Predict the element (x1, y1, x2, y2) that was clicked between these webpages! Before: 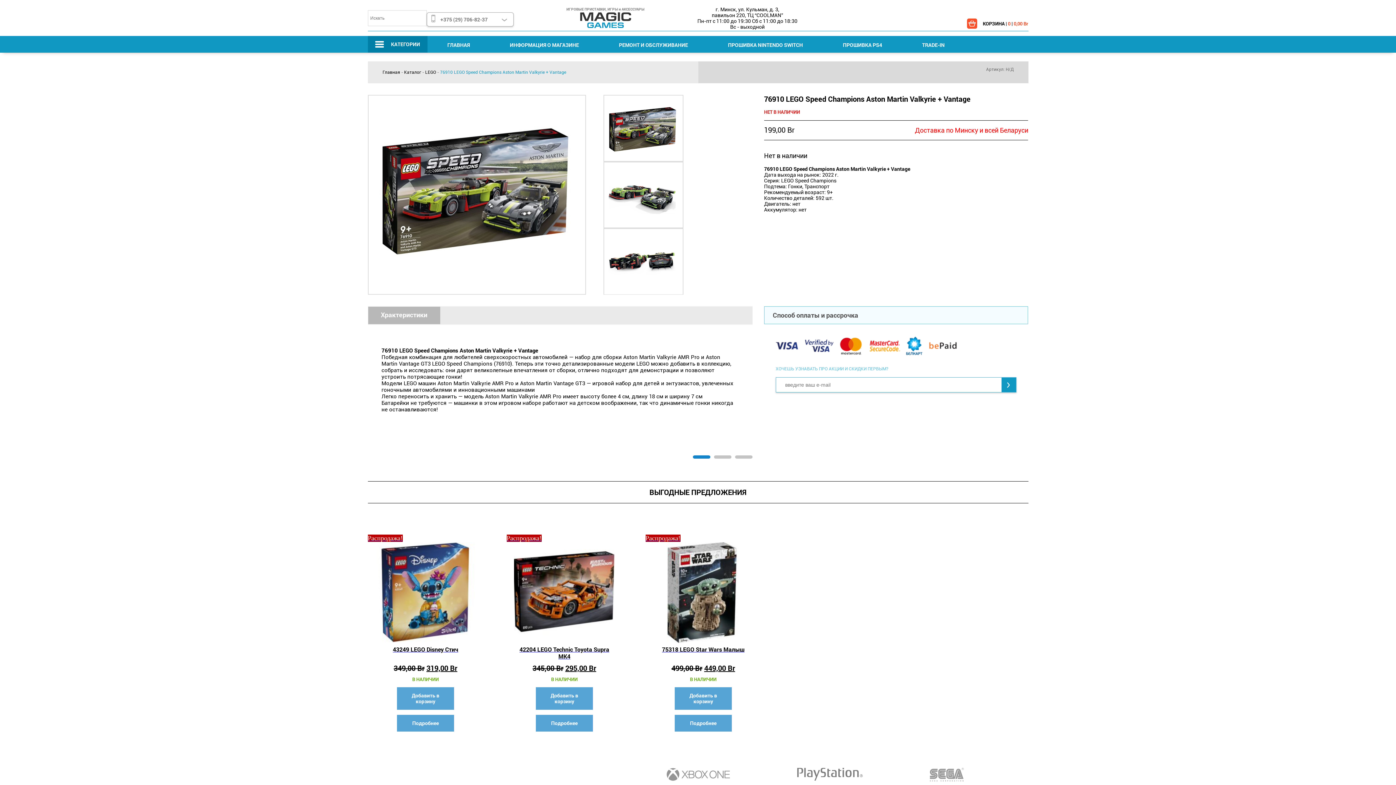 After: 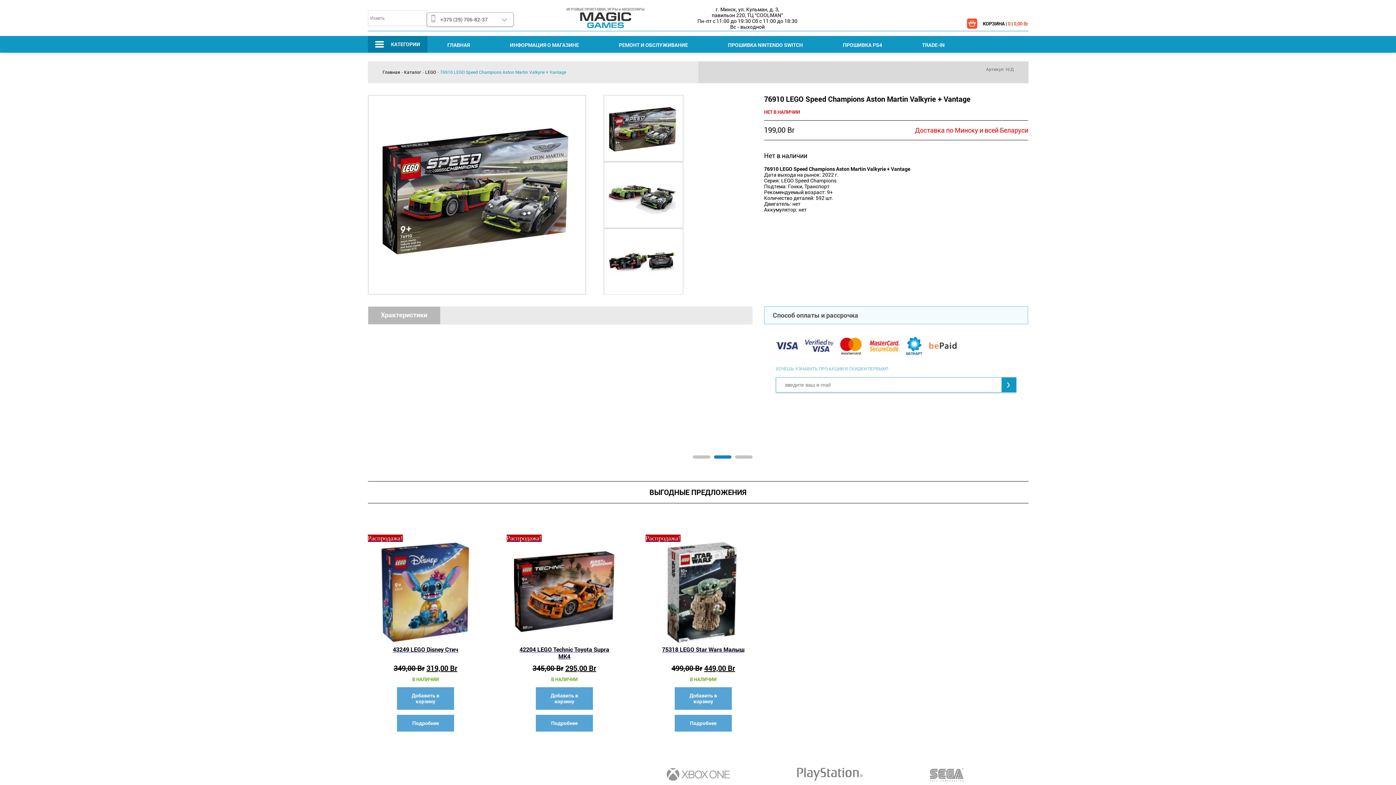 Action: bbox: (536, 687, 593, 710) label: Добавить в корзину